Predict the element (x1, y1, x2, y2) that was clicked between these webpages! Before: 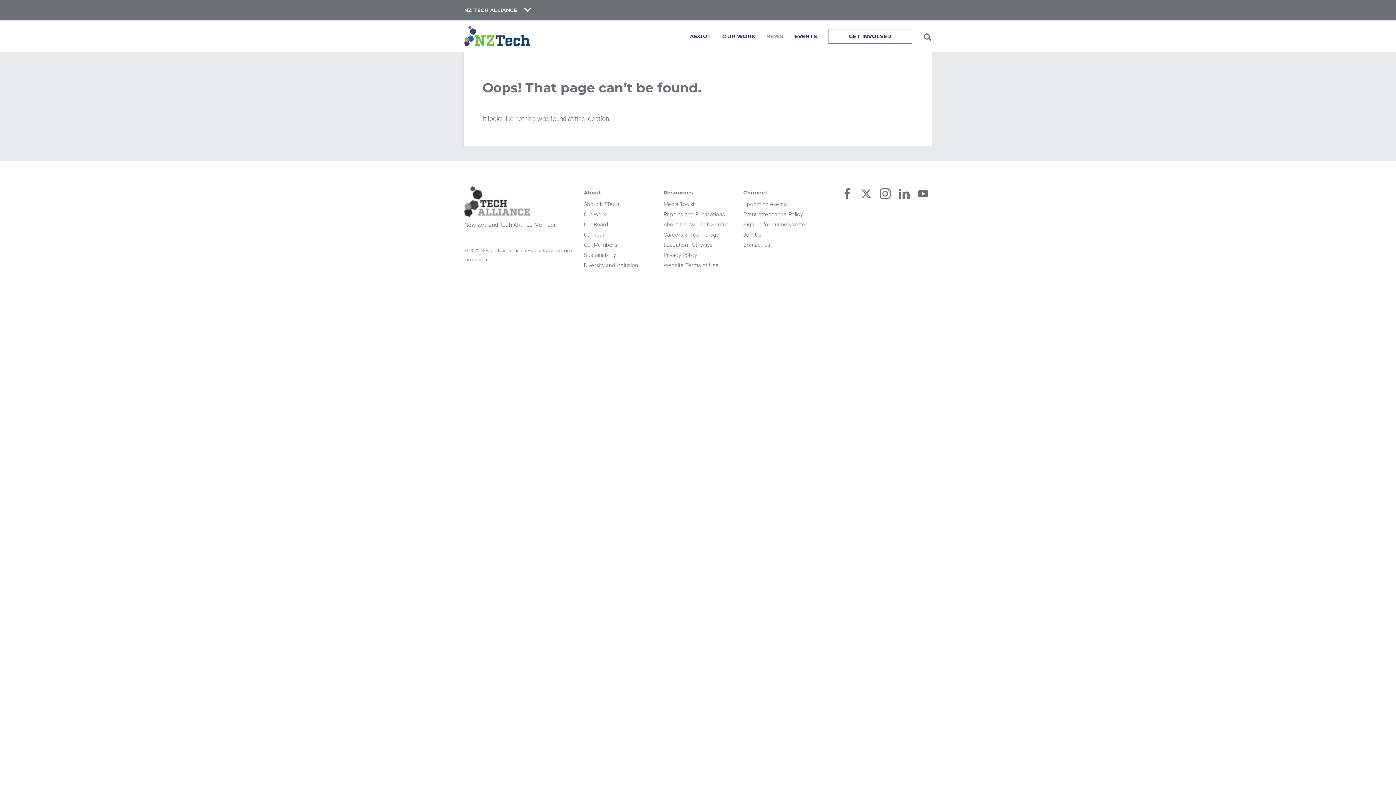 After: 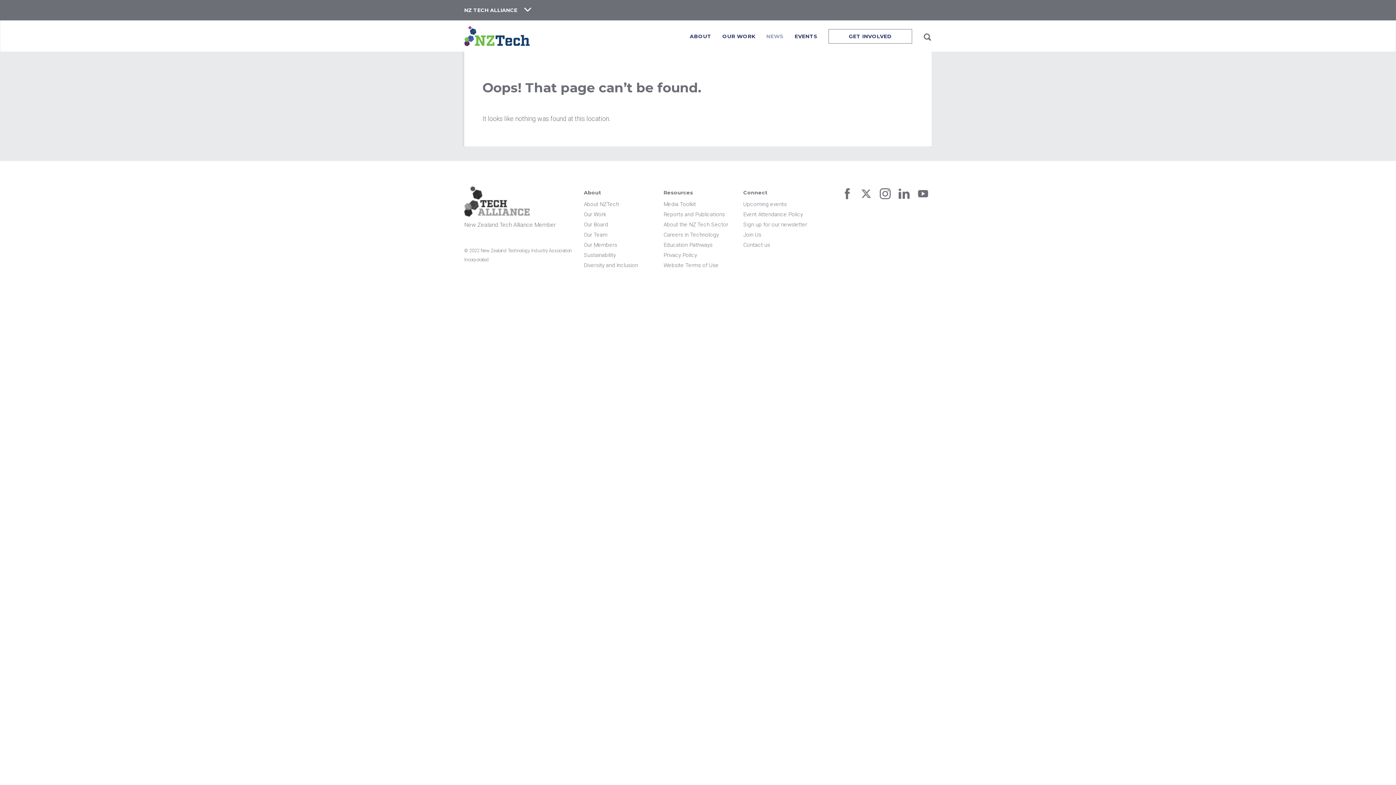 Action: bbox: (584, 209, 606, 219) label: Our Work